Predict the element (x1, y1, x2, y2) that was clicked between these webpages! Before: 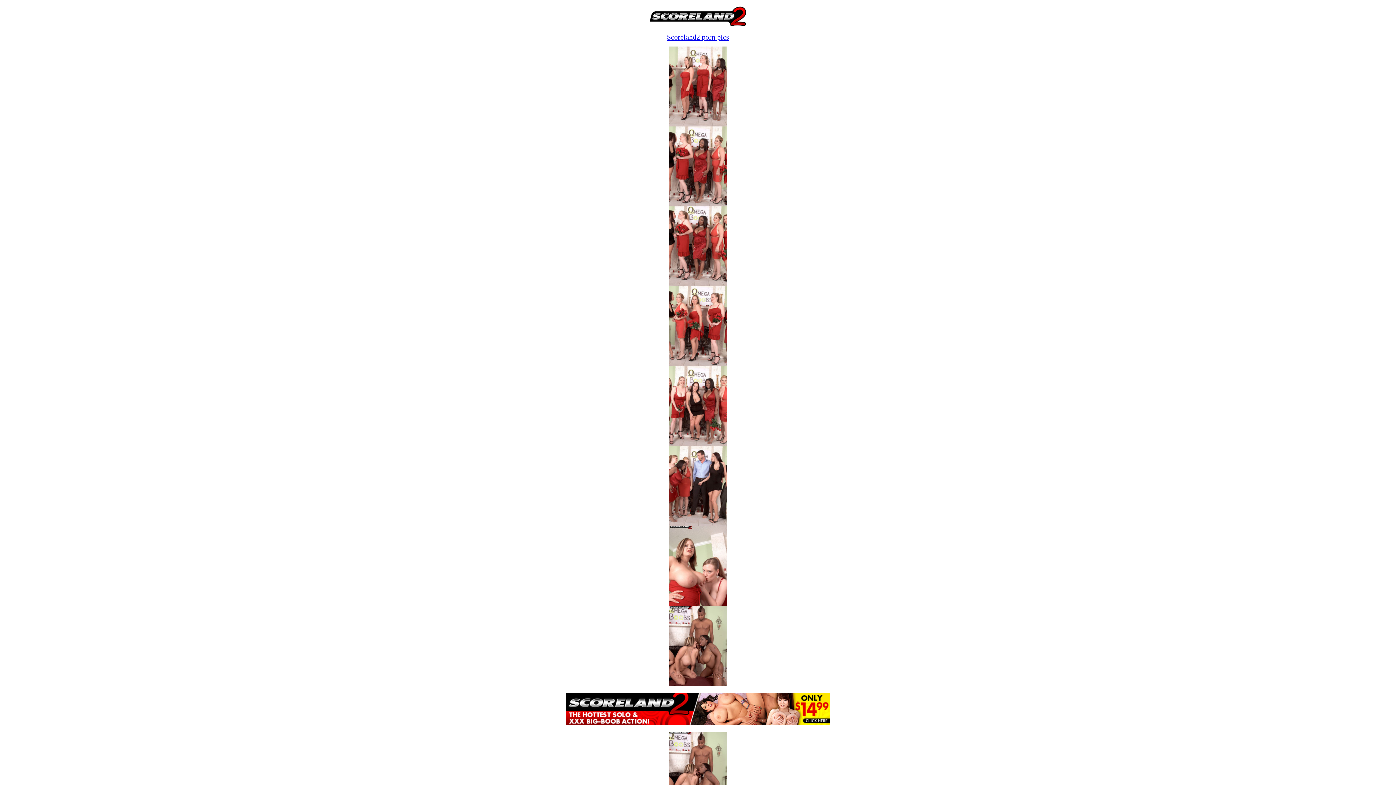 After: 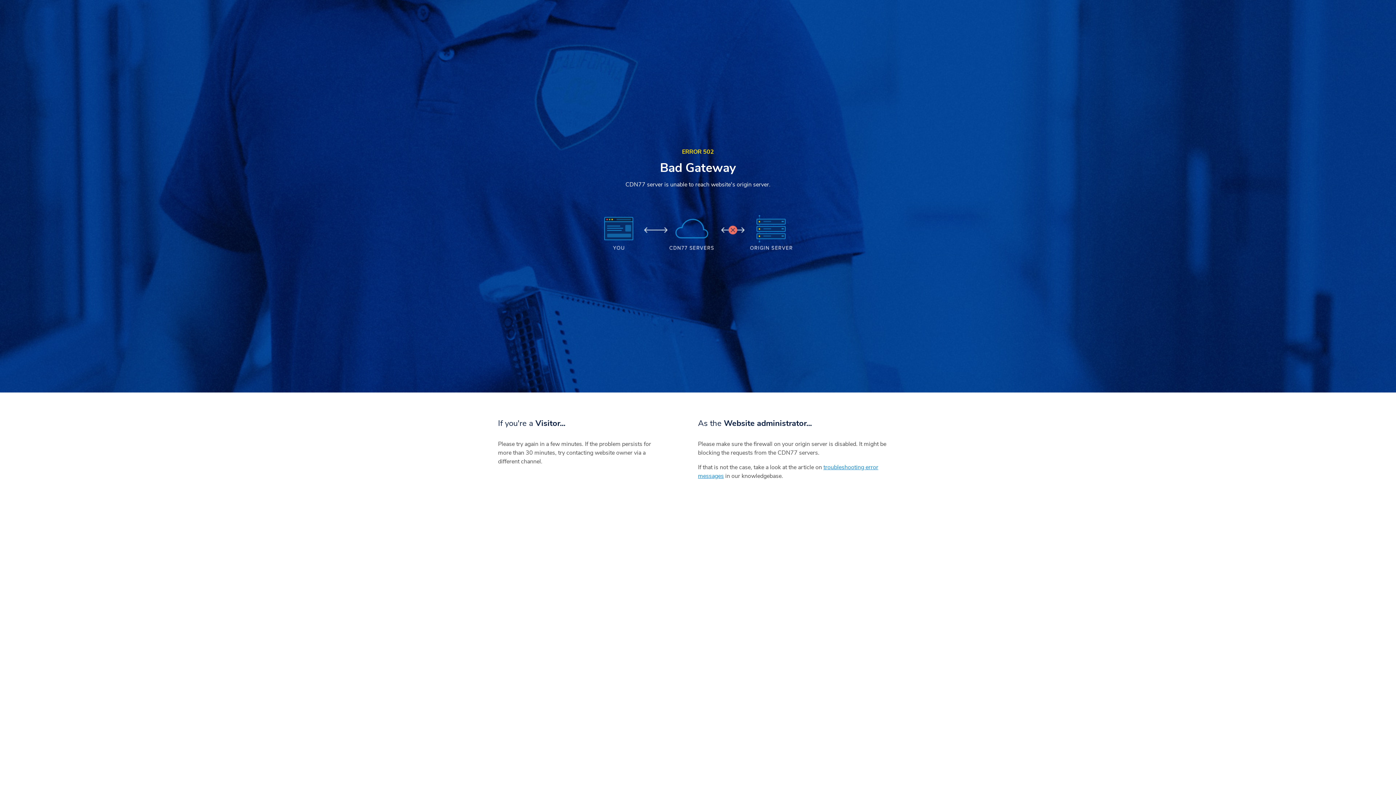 Action: bbox: (669, 281, 726, 287)